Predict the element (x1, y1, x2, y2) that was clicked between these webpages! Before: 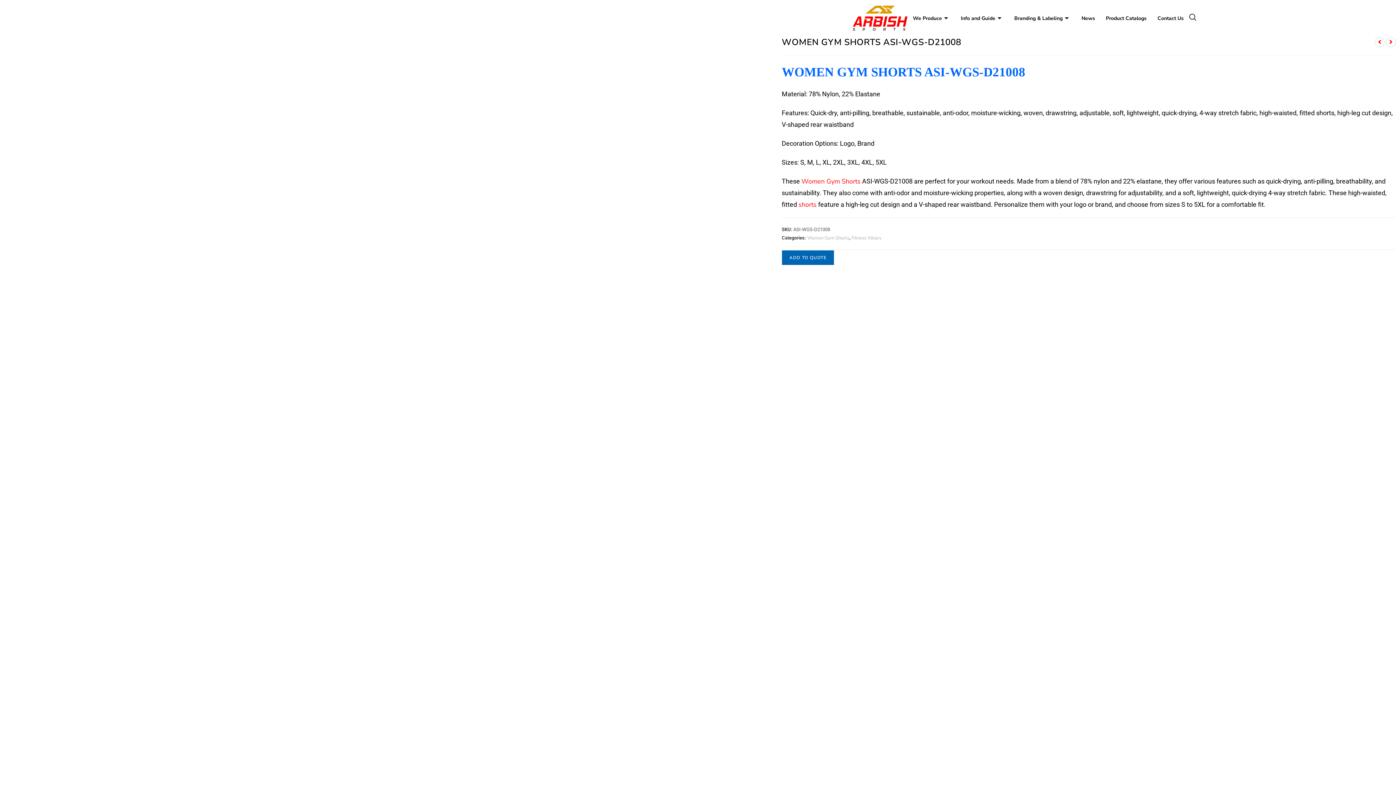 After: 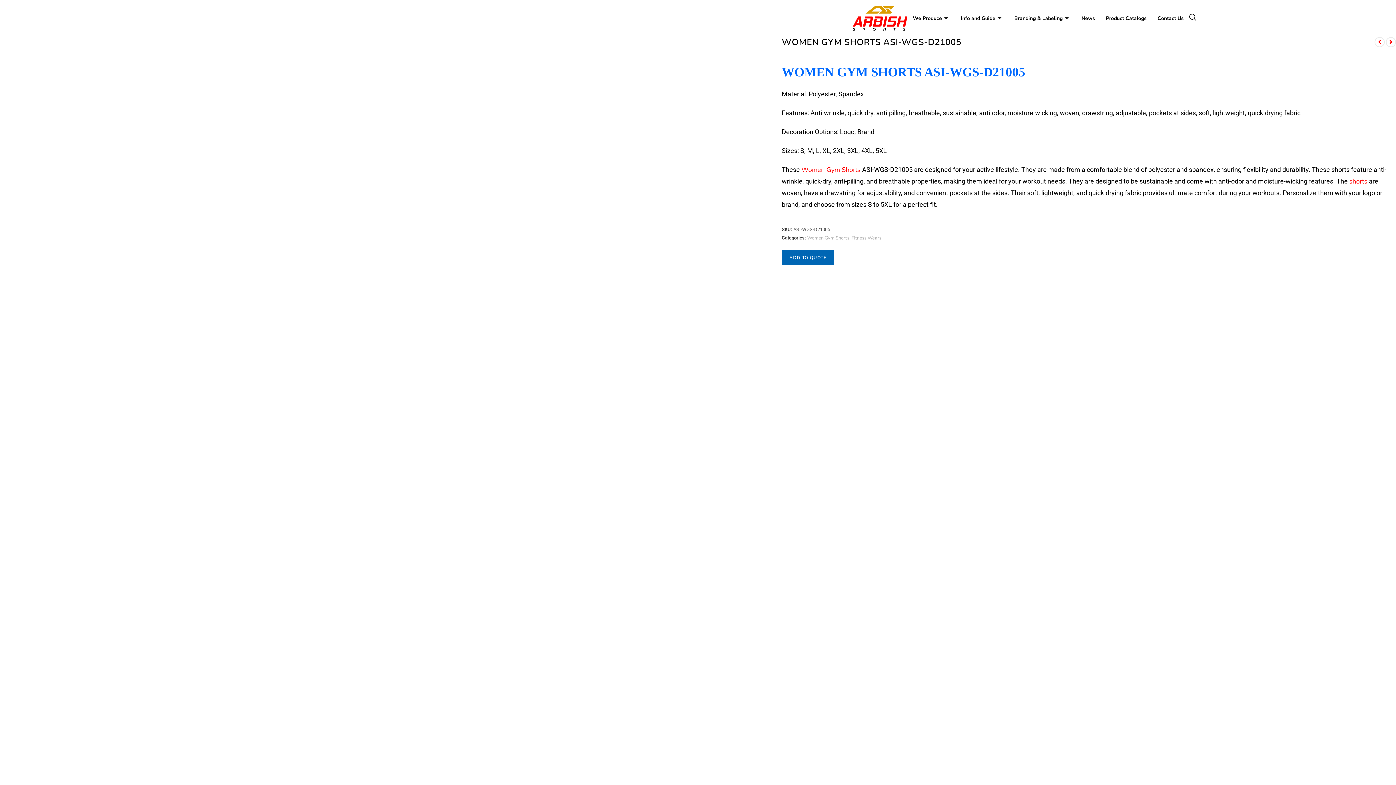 Action: label: View previous product bbox: (1374, 37, 1385, 47)